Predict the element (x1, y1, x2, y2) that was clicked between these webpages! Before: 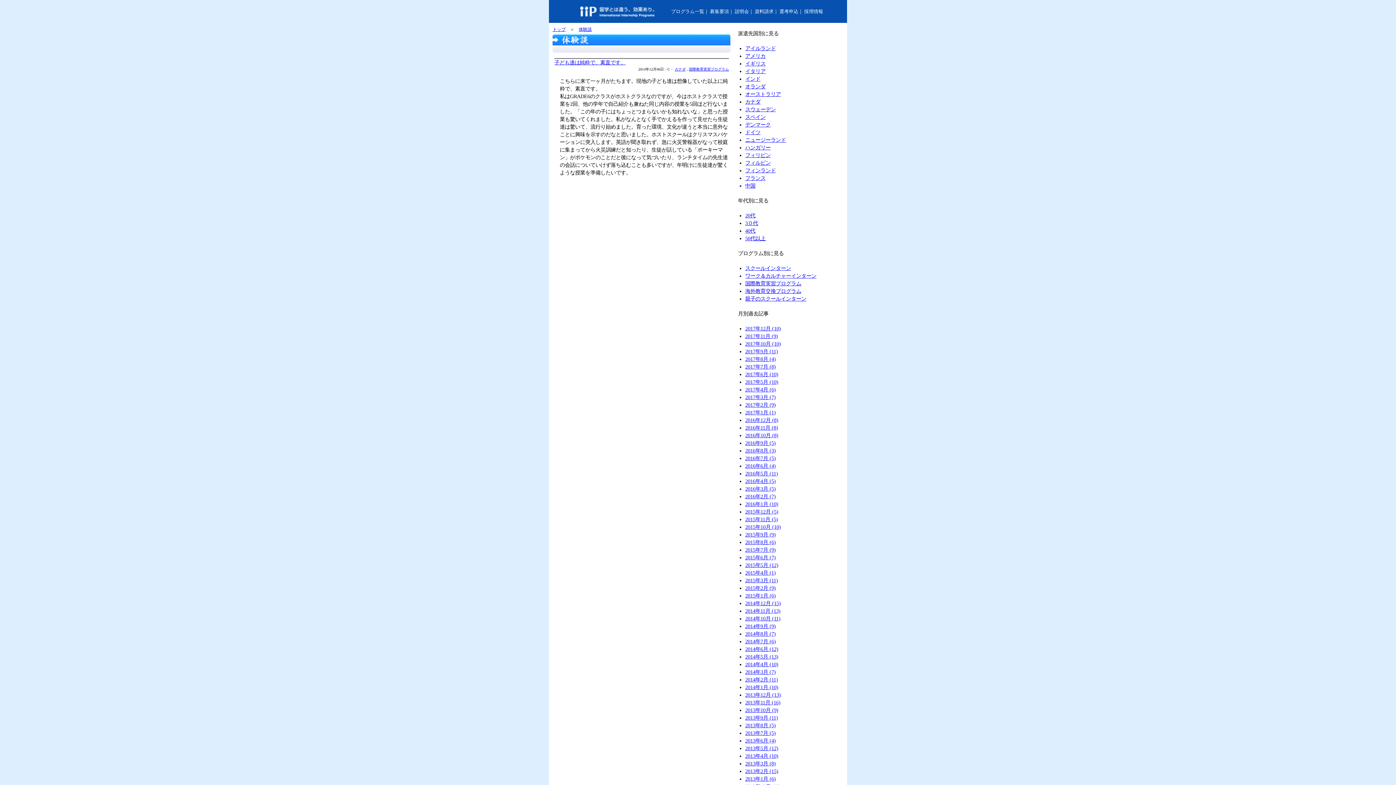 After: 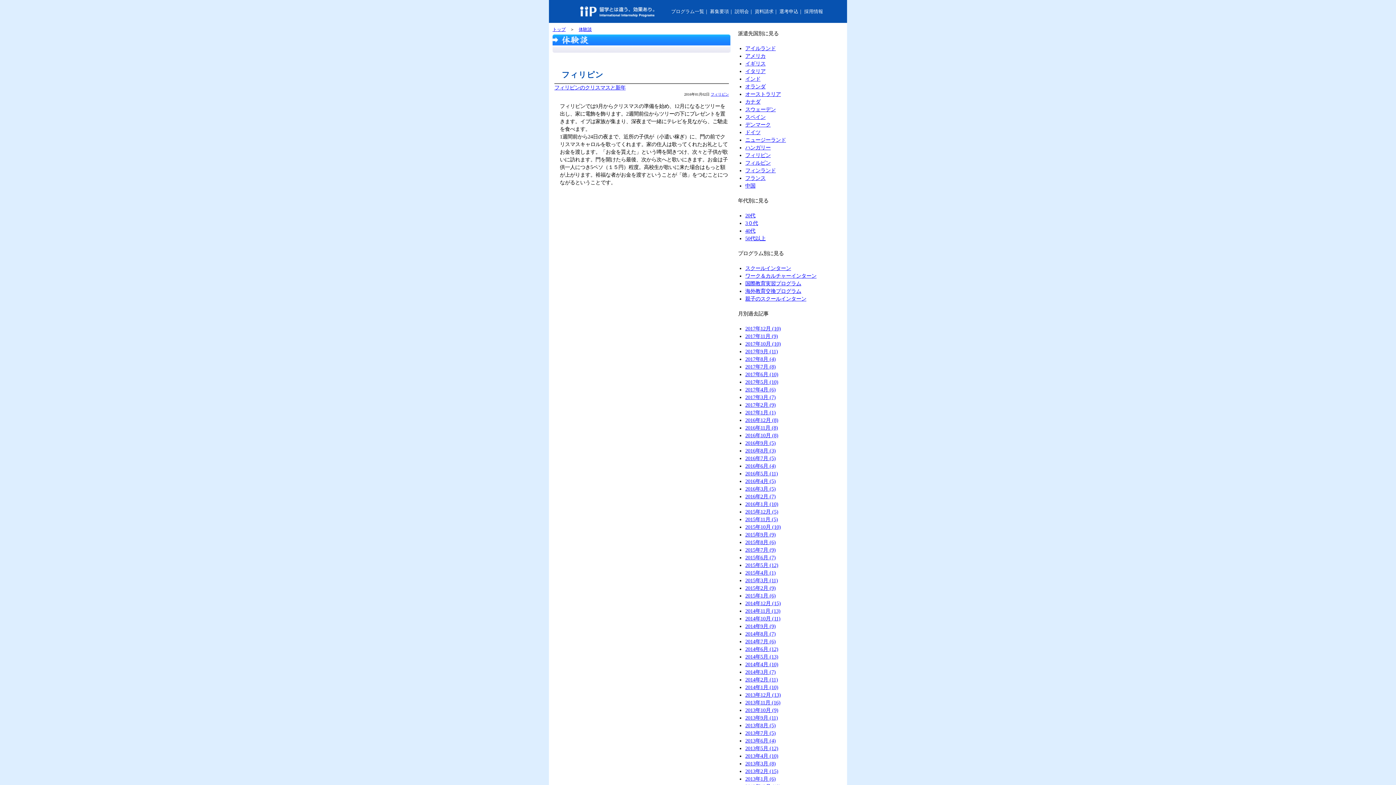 Action: label: フィリピン bbox: (745, 152, 770, 158)